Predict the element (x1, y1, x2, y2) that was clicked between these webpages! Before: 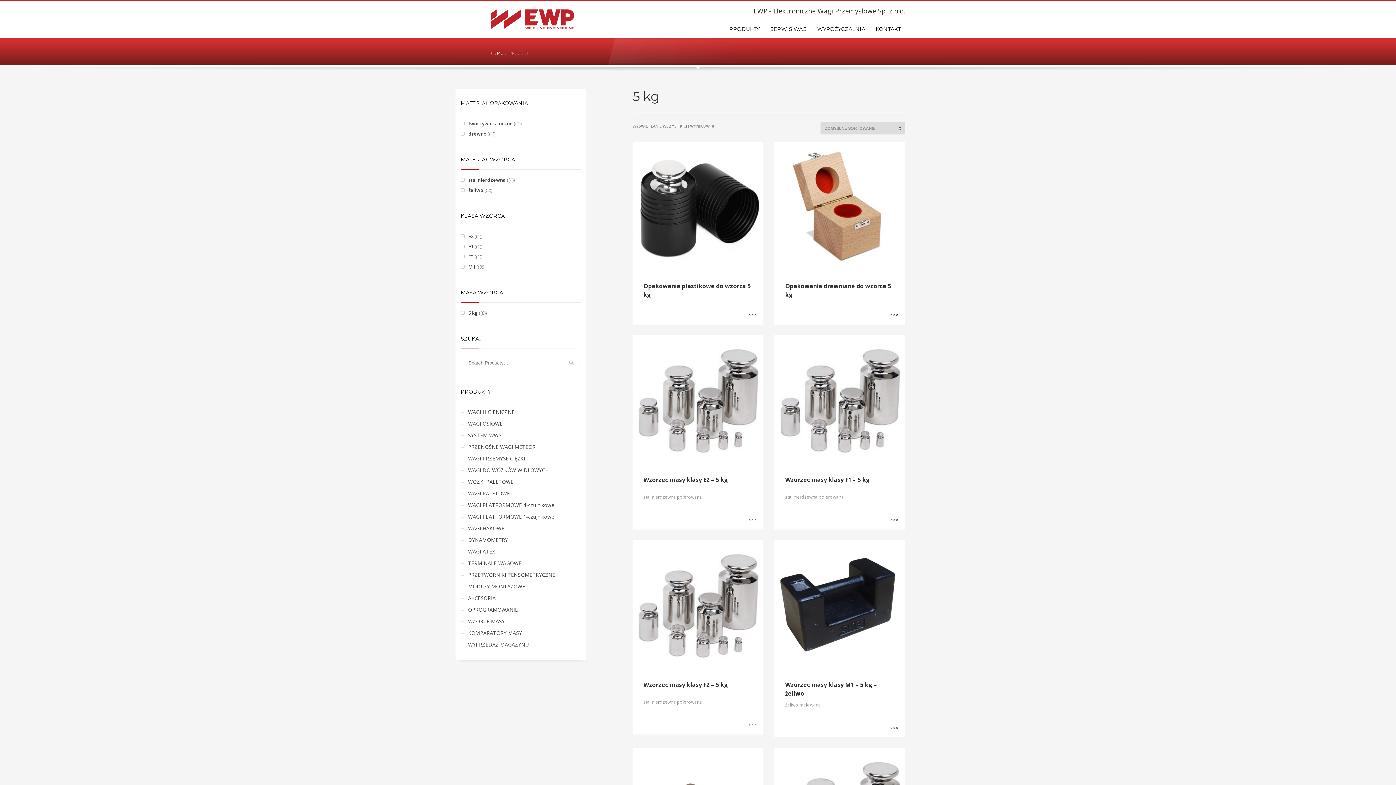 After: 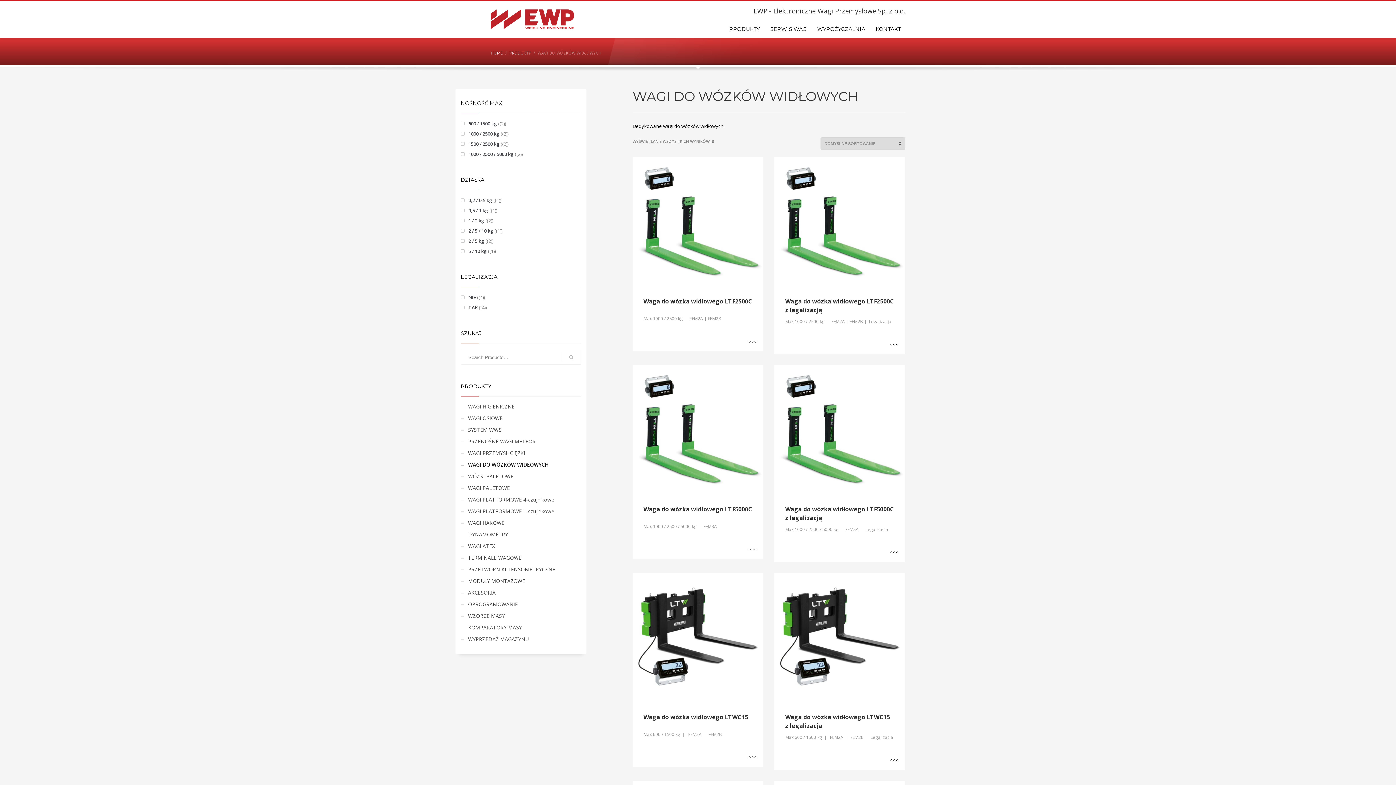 Action: label: WAGI DO WÓZKÓW WIDŁOWYCH bbox: (460, 463, 548, 477)